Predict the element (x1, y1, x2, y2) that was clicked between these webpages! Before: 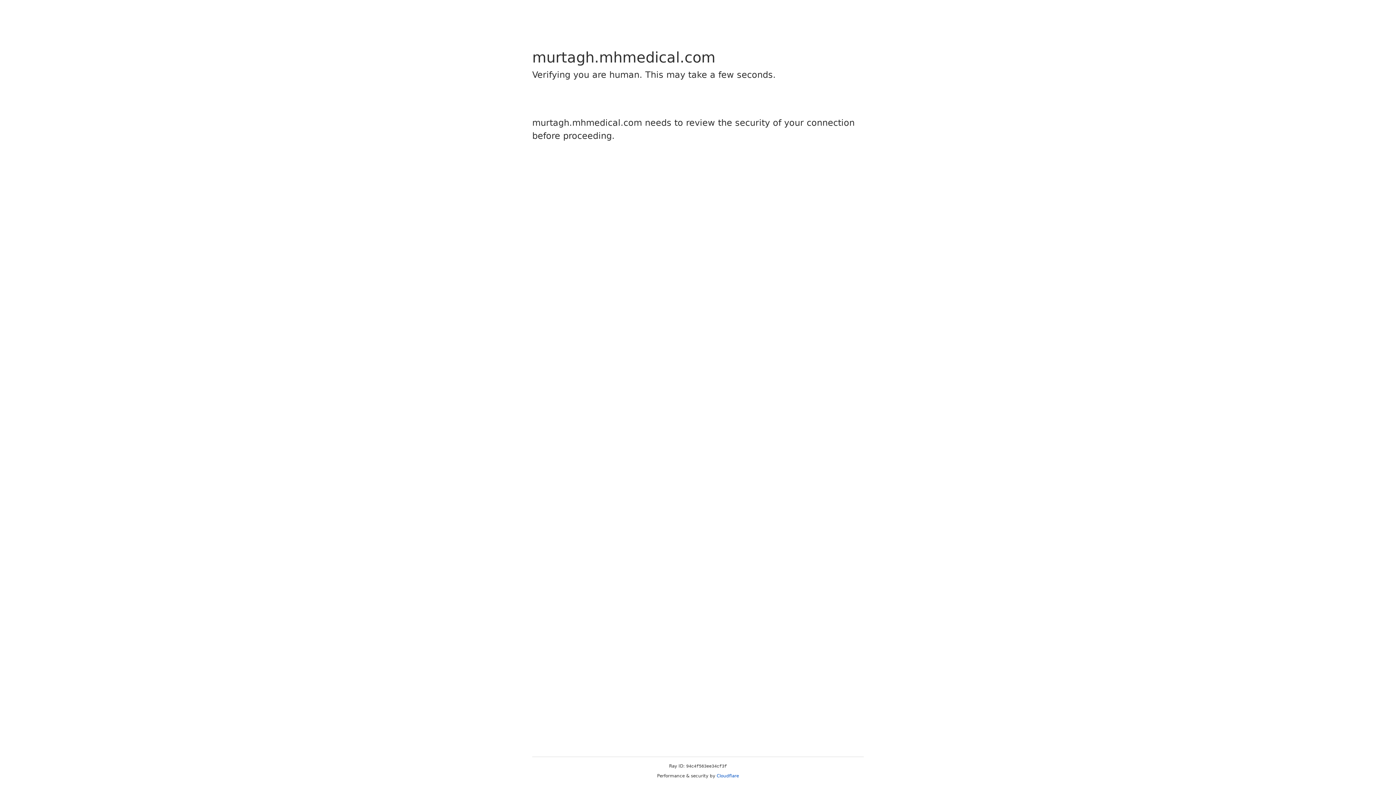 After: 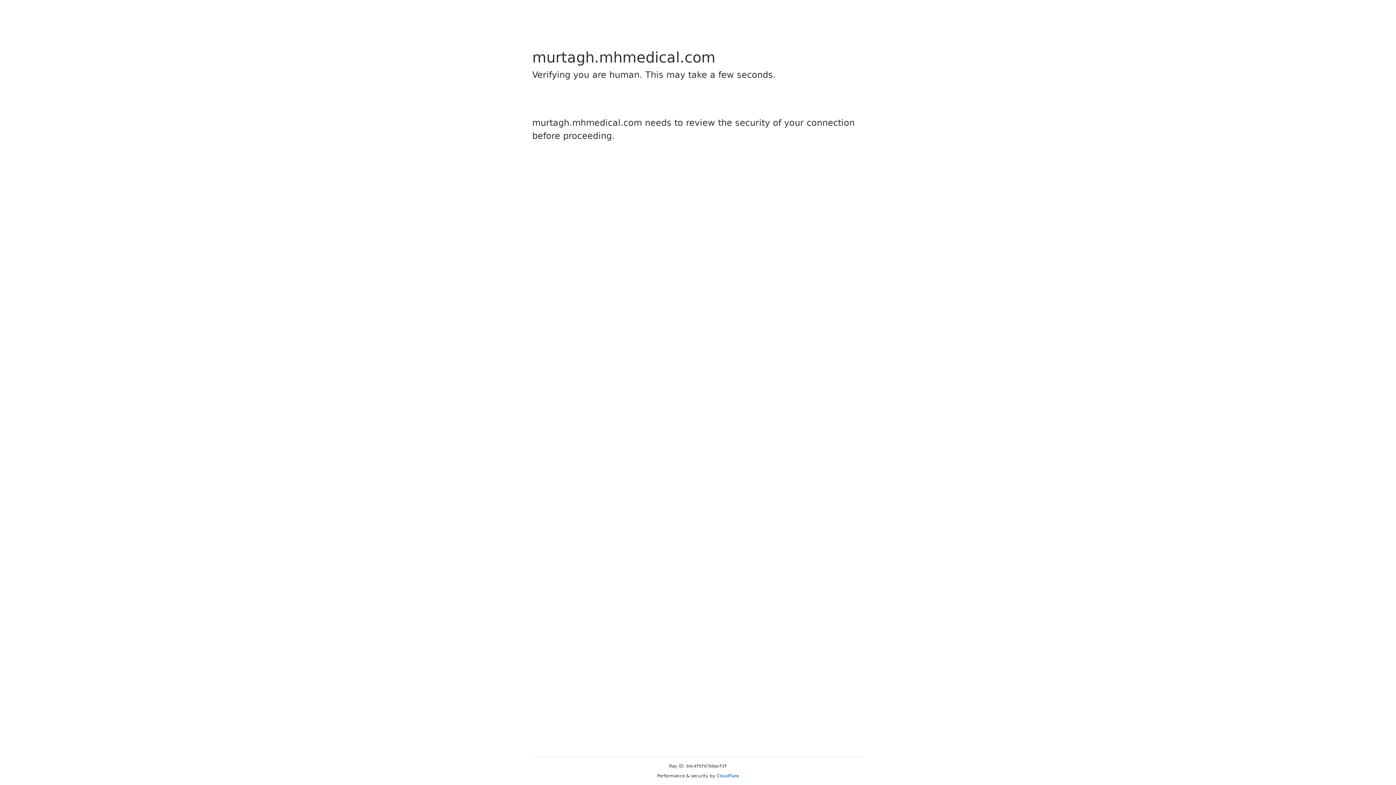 Action: bbox: (716, 773, 739, 778) label: Cloudflare